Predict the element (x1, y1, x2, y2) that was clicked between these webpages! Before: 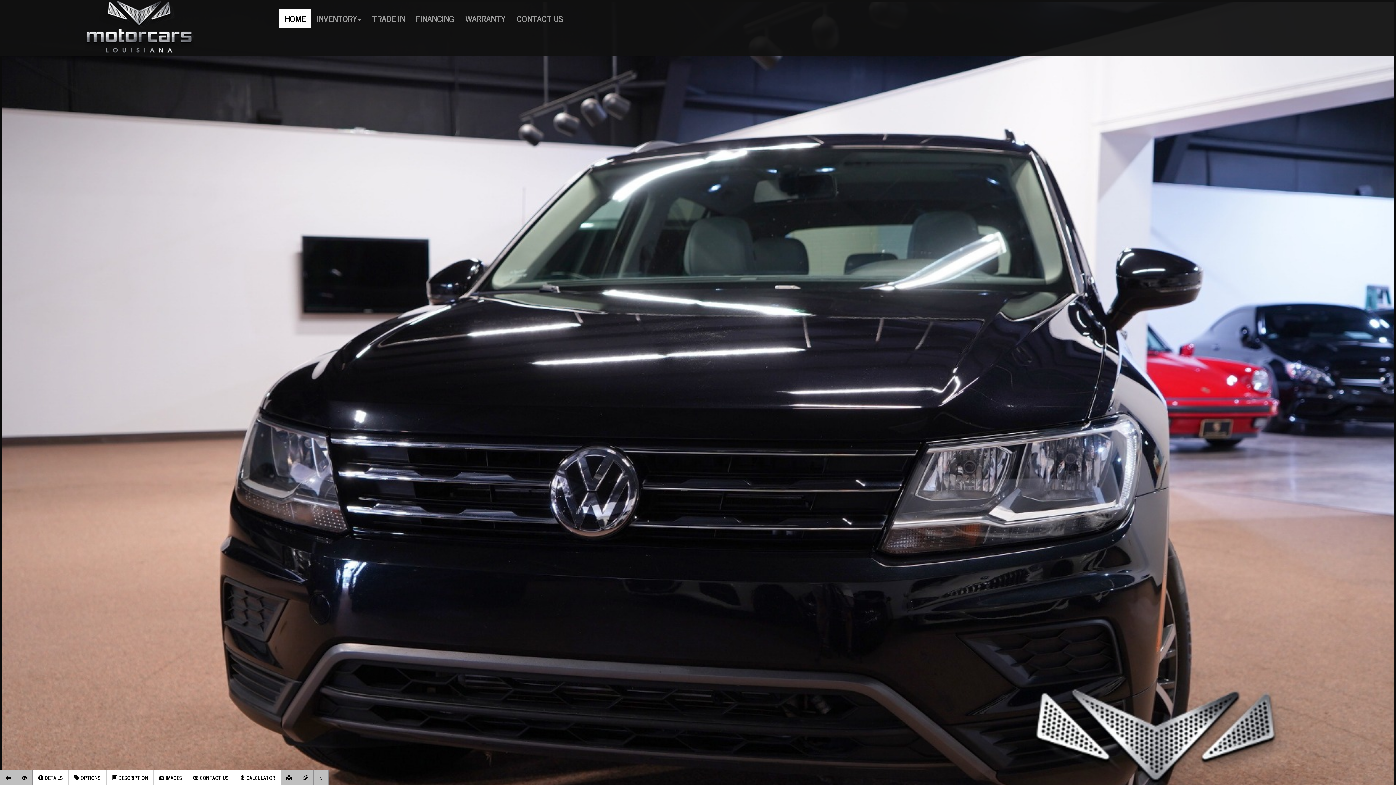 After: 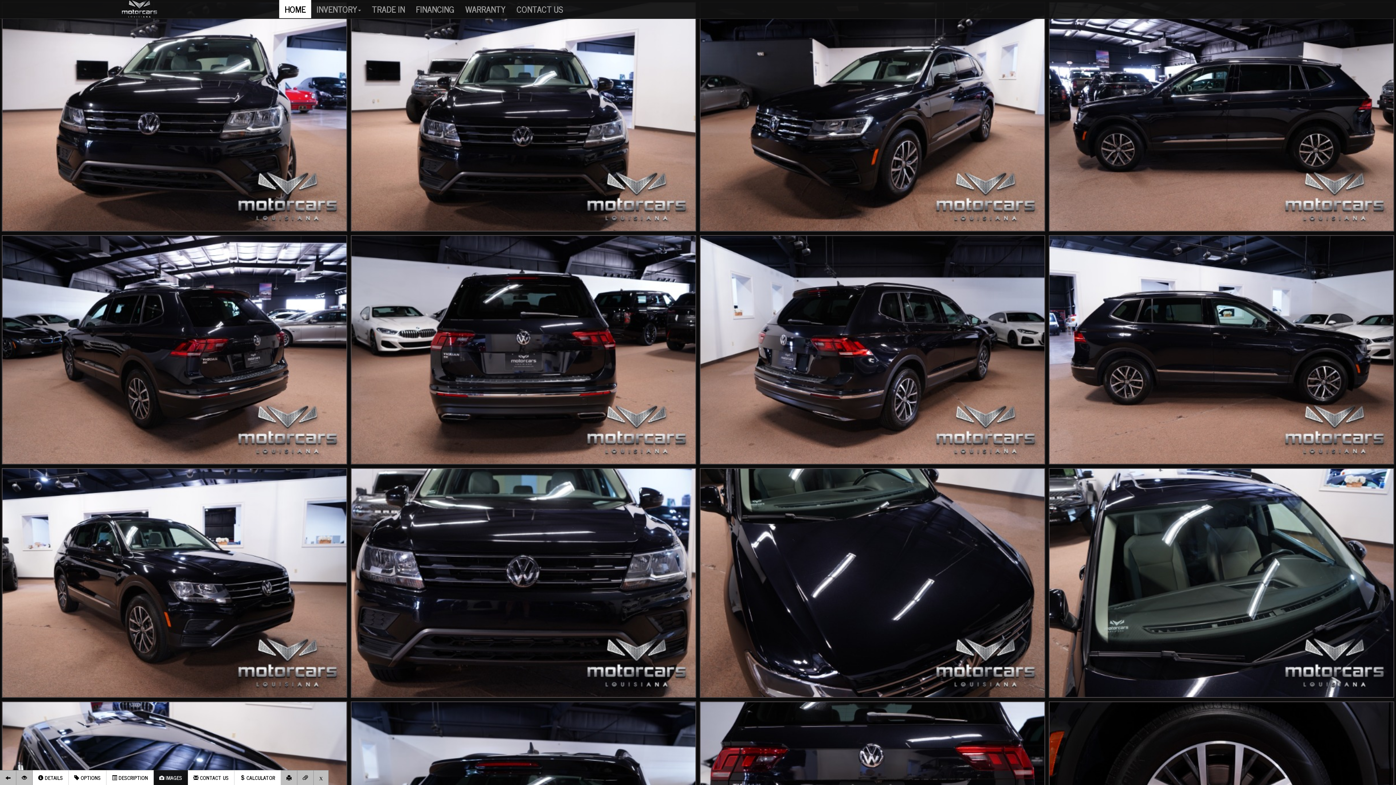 Action: bbox: (153, 770, 188, 785) label:  IMAGES